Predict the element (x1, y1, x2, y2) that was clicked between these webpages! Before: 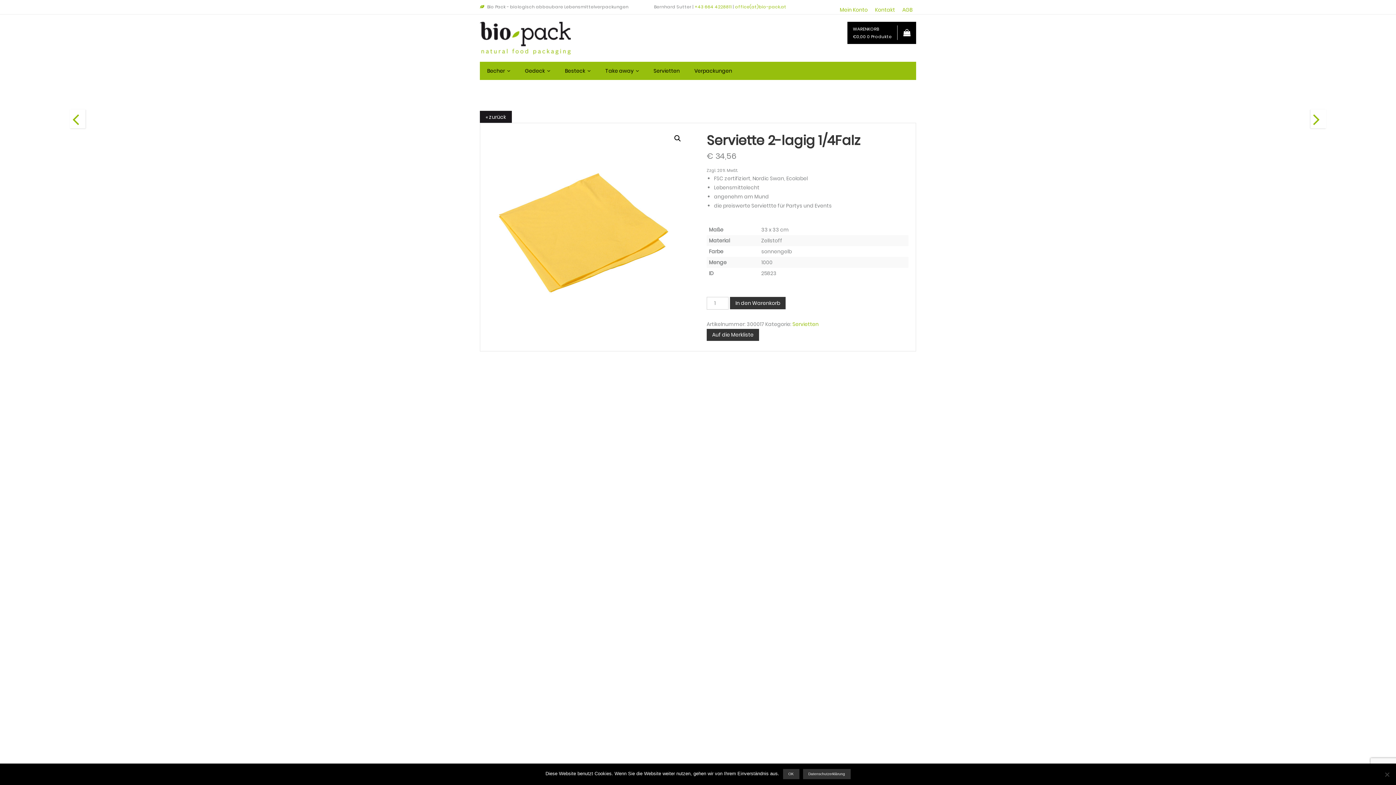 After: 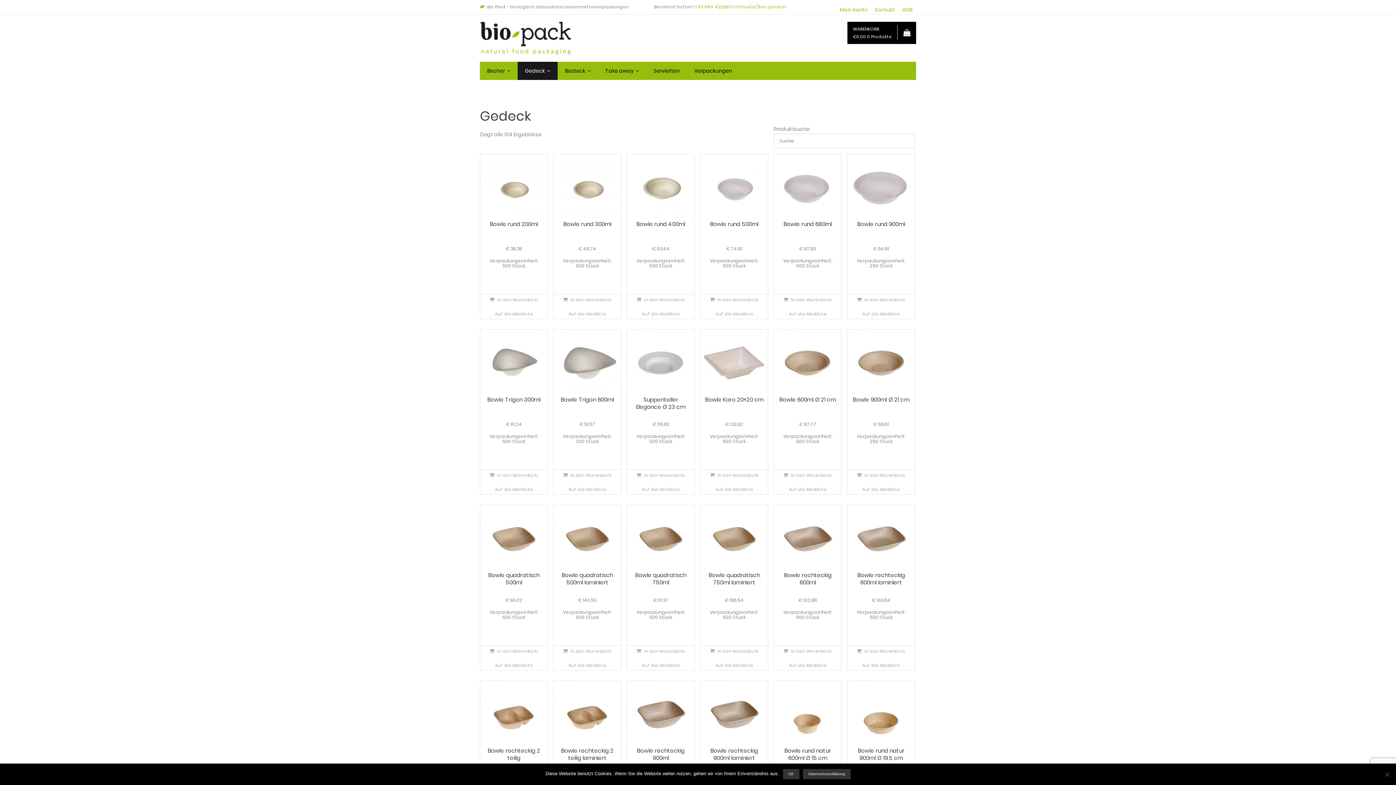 Action: bbox: (517, 61, 557, 80) label: Gedeck